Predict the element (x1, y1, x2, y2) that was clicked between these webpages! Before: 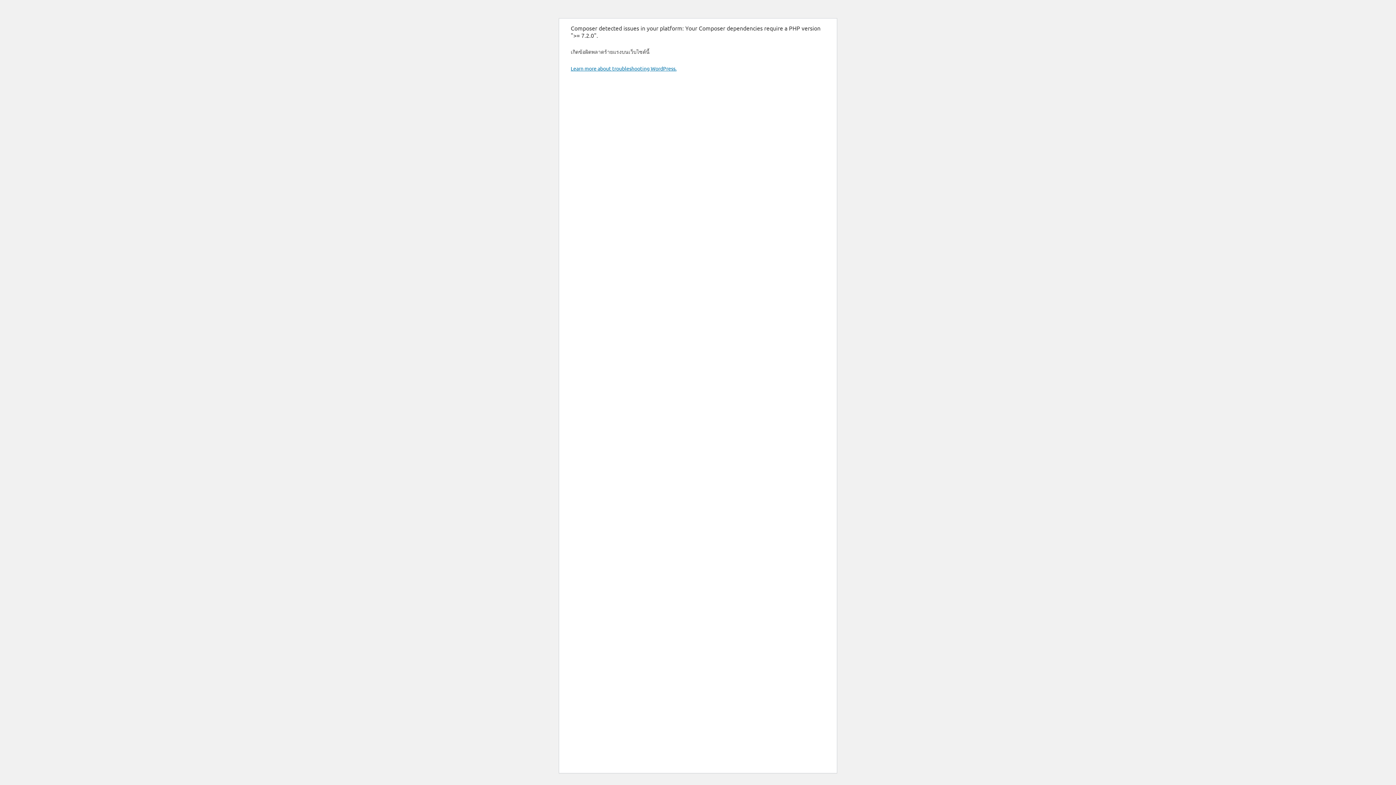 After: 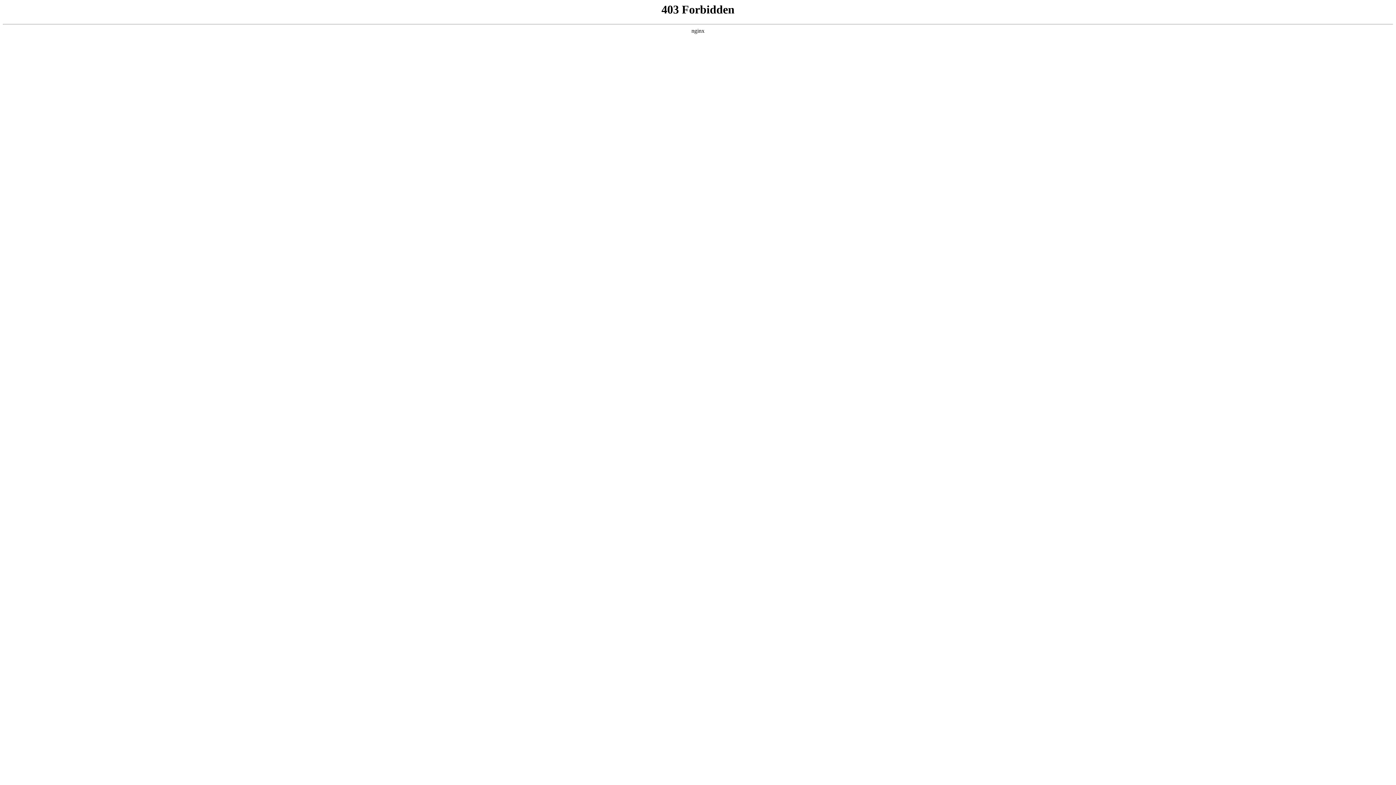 Action: label: Learn more about troubleshooting WordPress. bbox: (570, 65, 676, 71)